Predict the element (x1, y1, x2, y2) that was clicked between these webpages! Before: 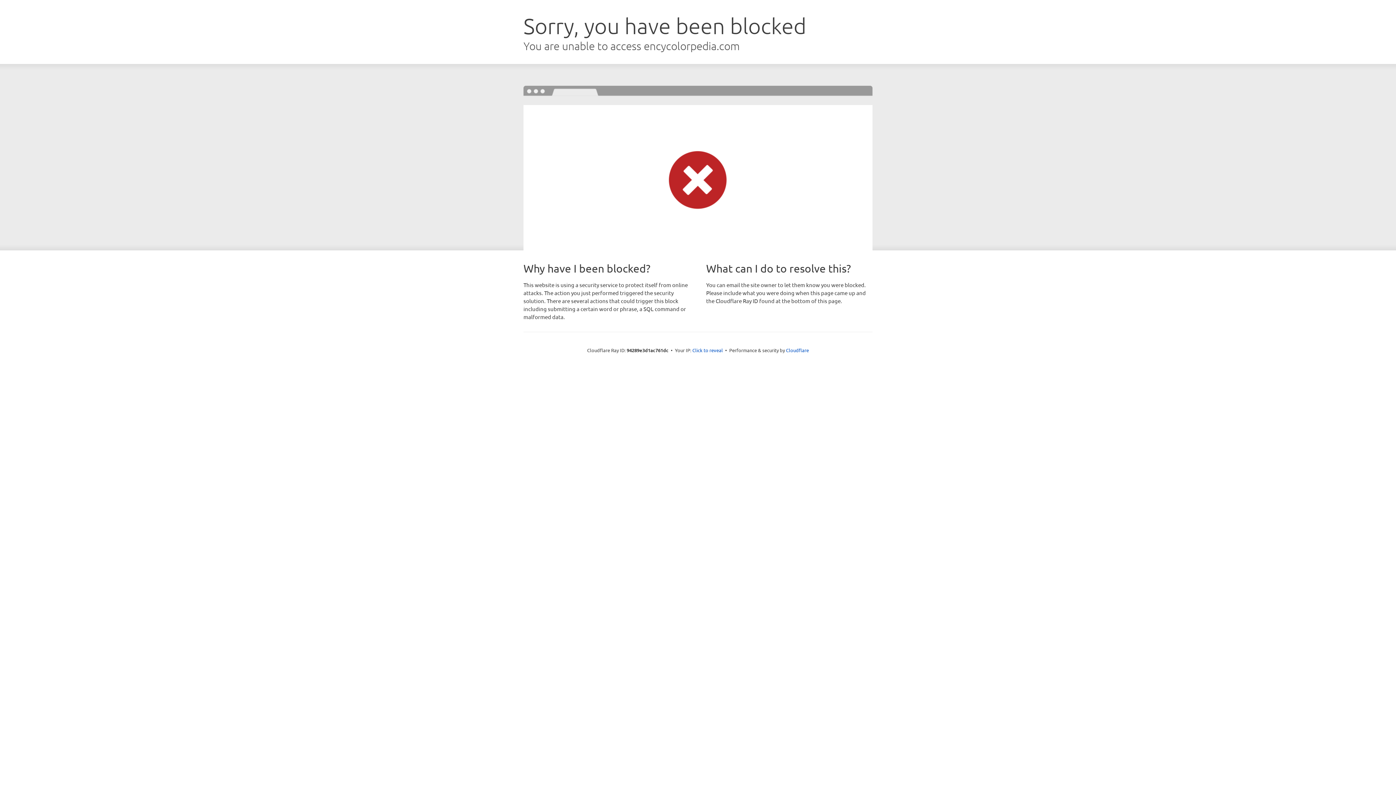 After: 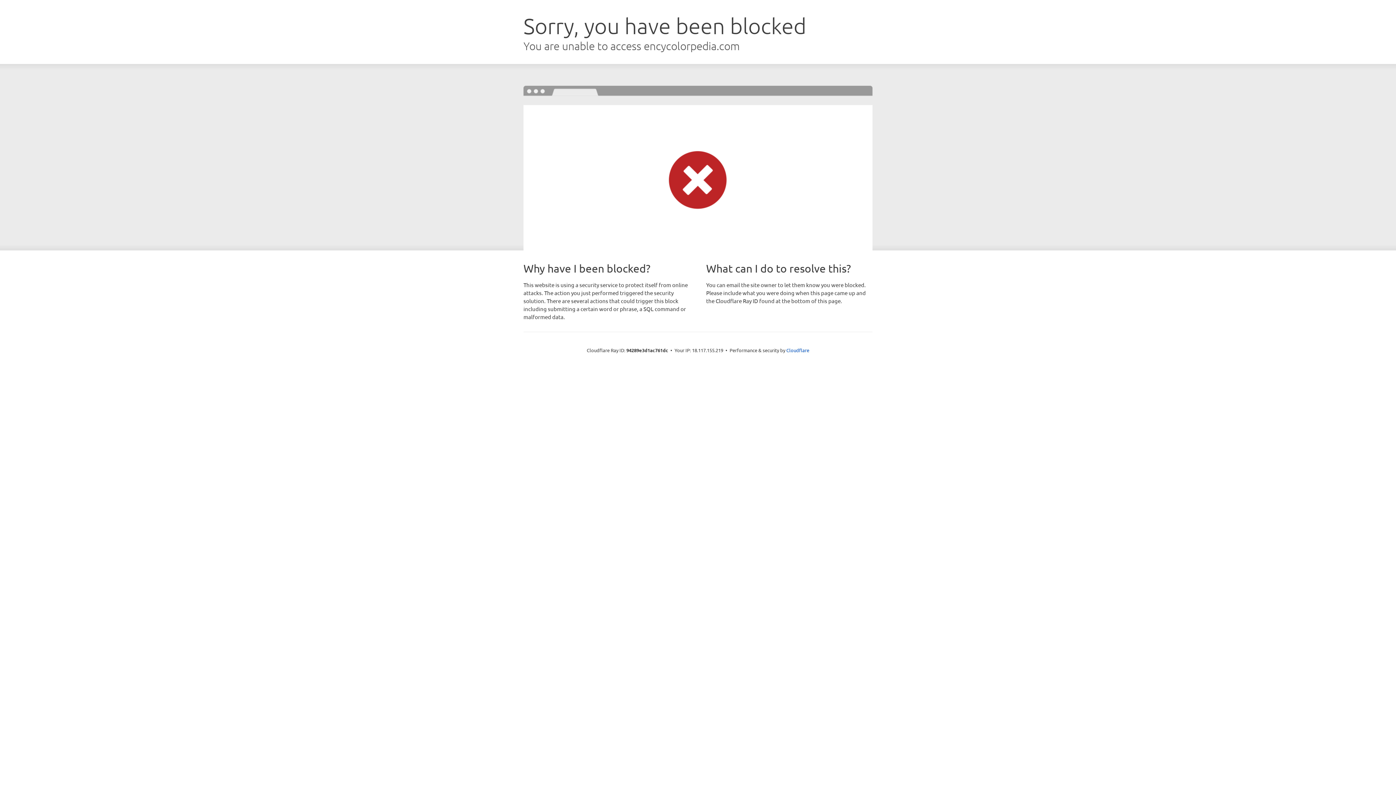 Action: bbox: (692, 346, 723, 353) label: Click to reveal